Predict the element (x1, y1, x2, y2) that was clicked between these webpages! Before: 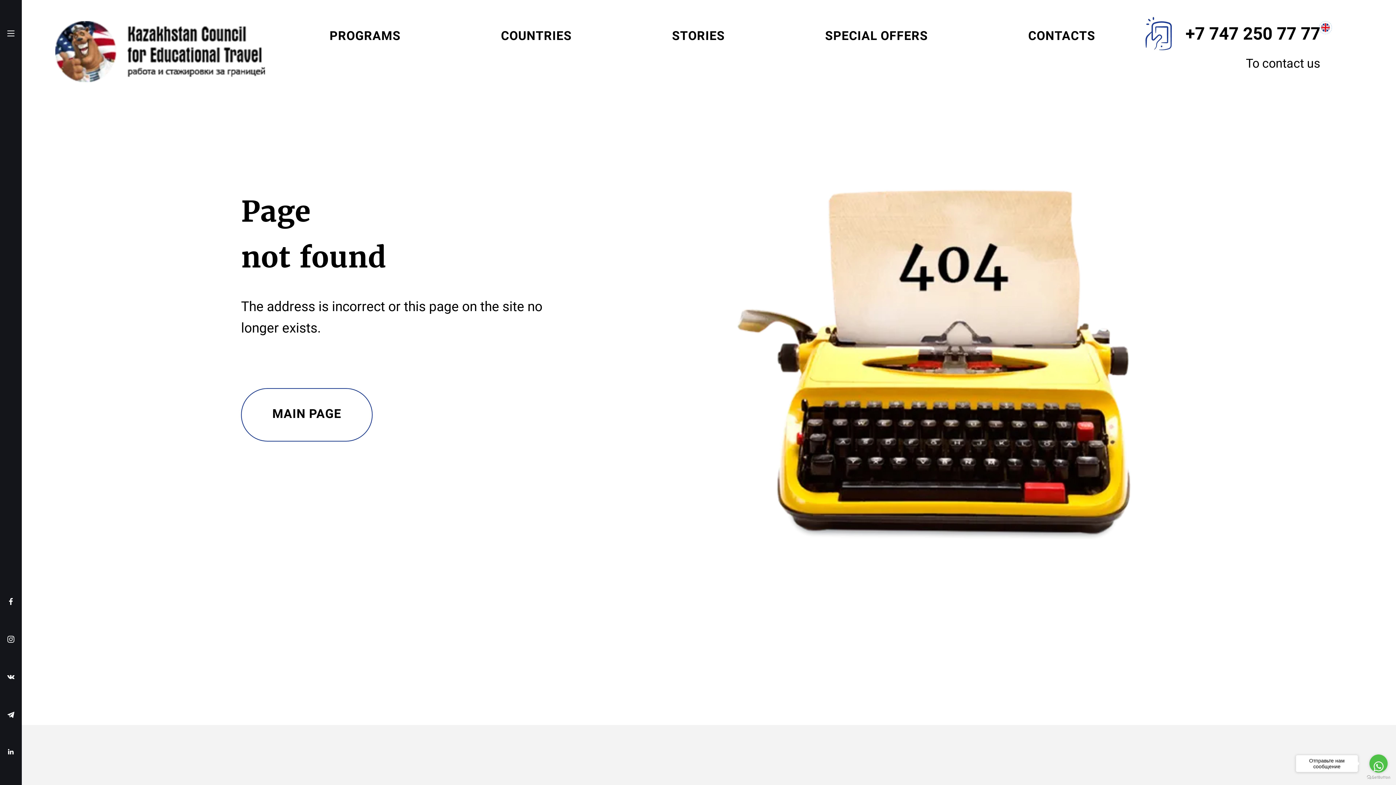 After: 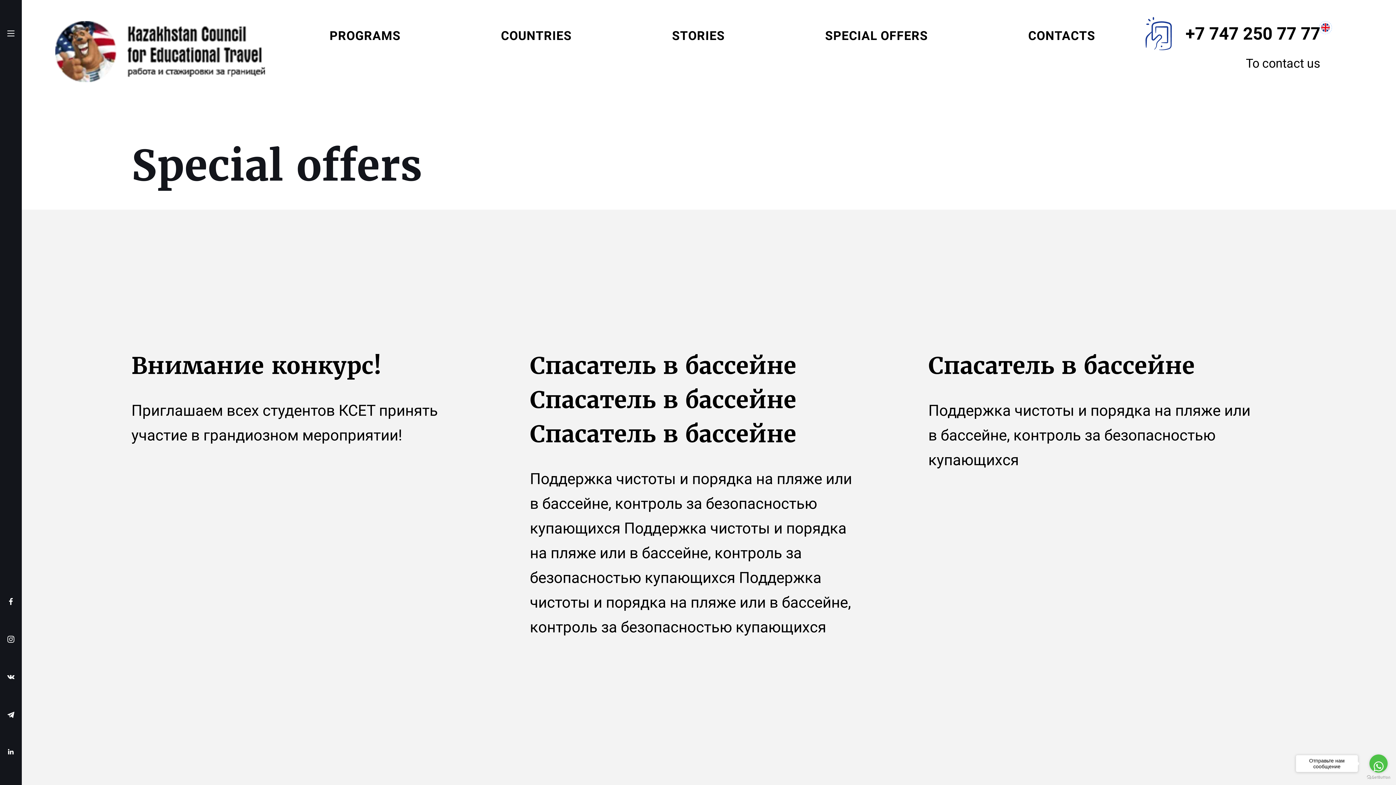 Action: bbox: (815, 21, 937, 50) label: SPECIAL OFFERS